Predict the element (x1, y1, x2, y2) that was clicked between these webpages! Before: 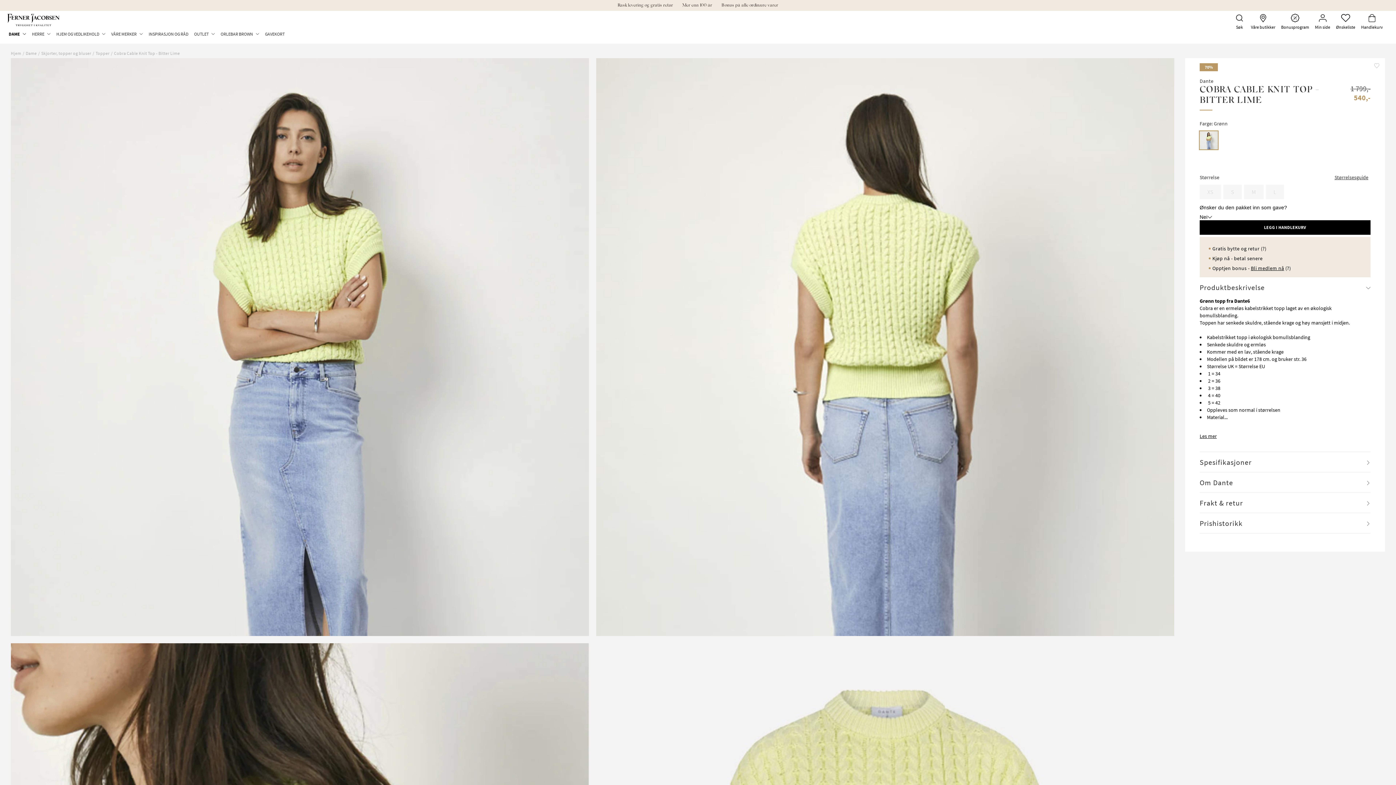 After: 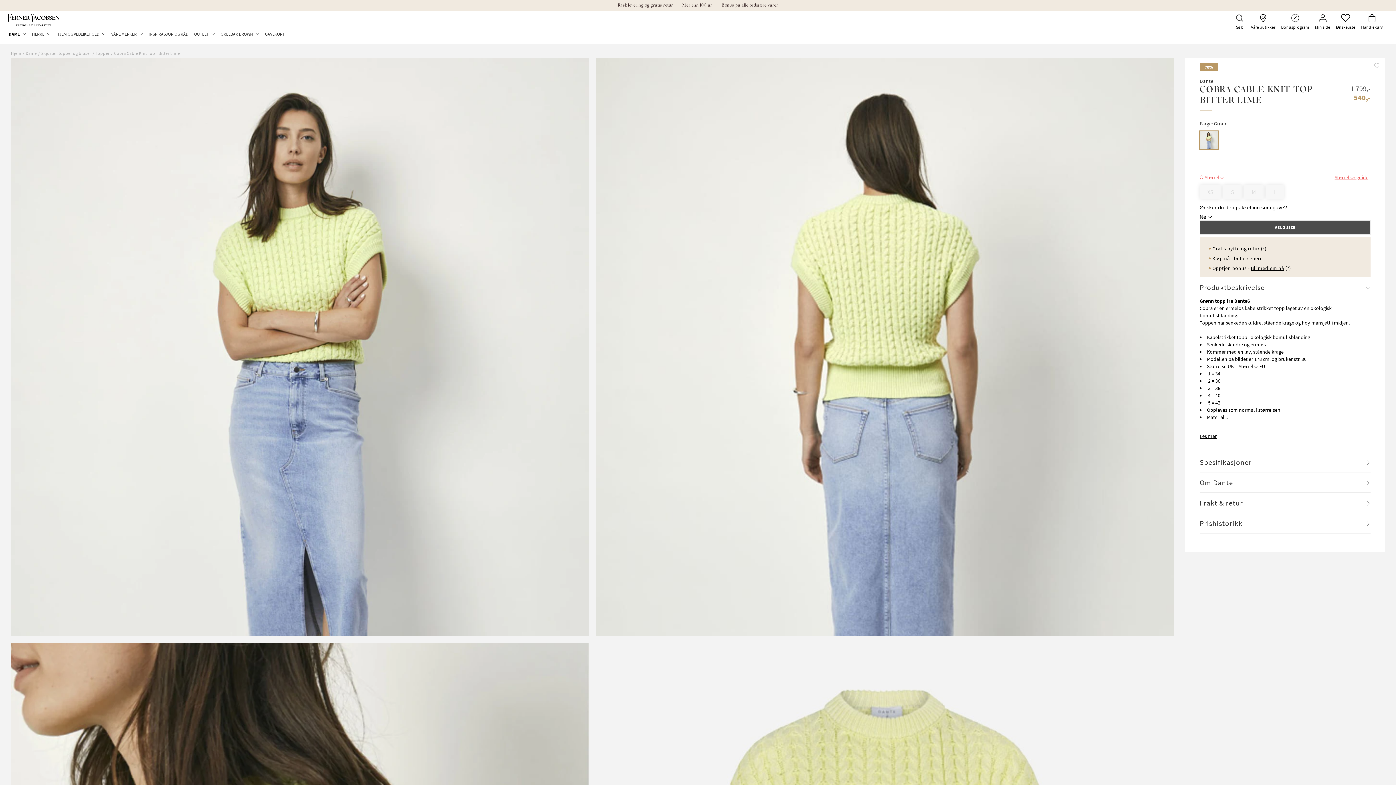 Action: label: LEGG I HANDLEKURV bbox: (1200, 220, 1370, 234)